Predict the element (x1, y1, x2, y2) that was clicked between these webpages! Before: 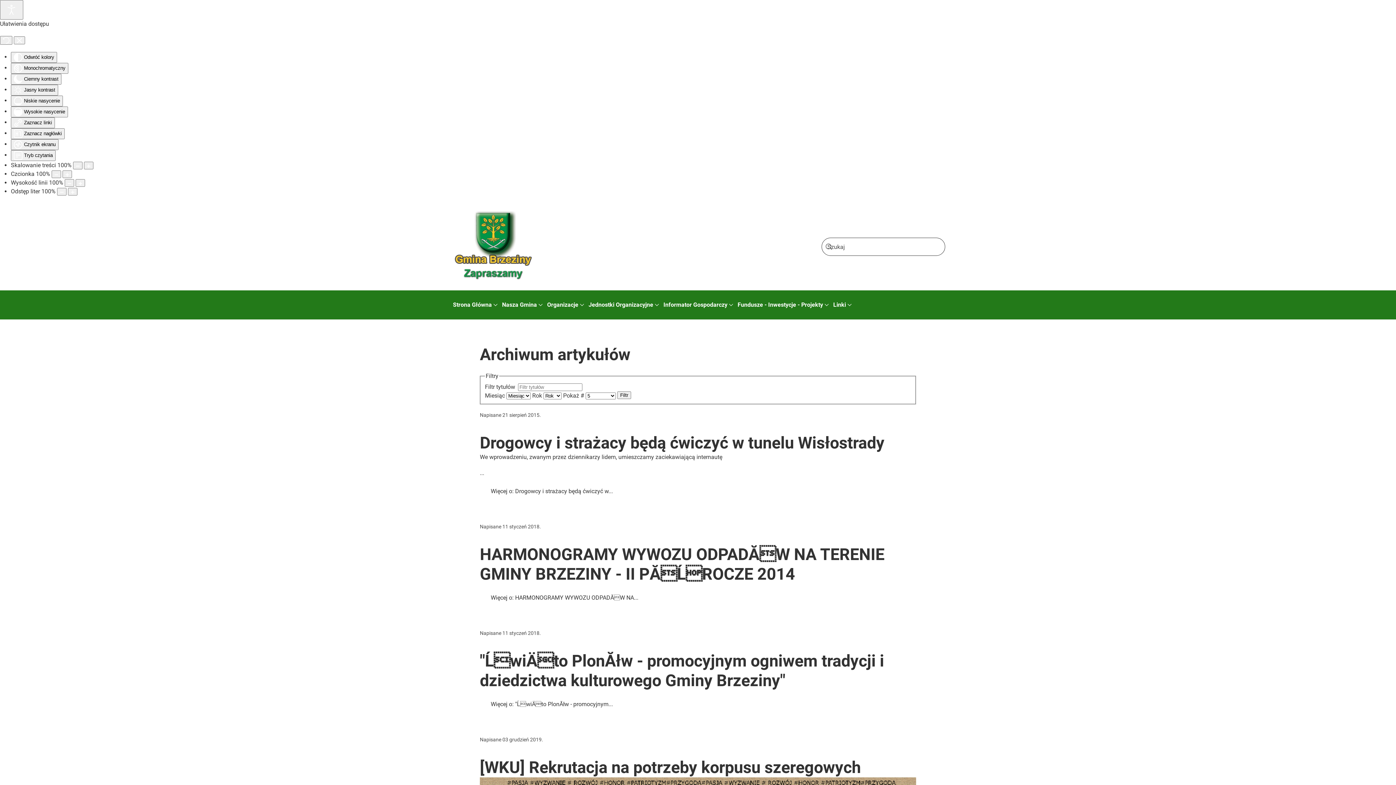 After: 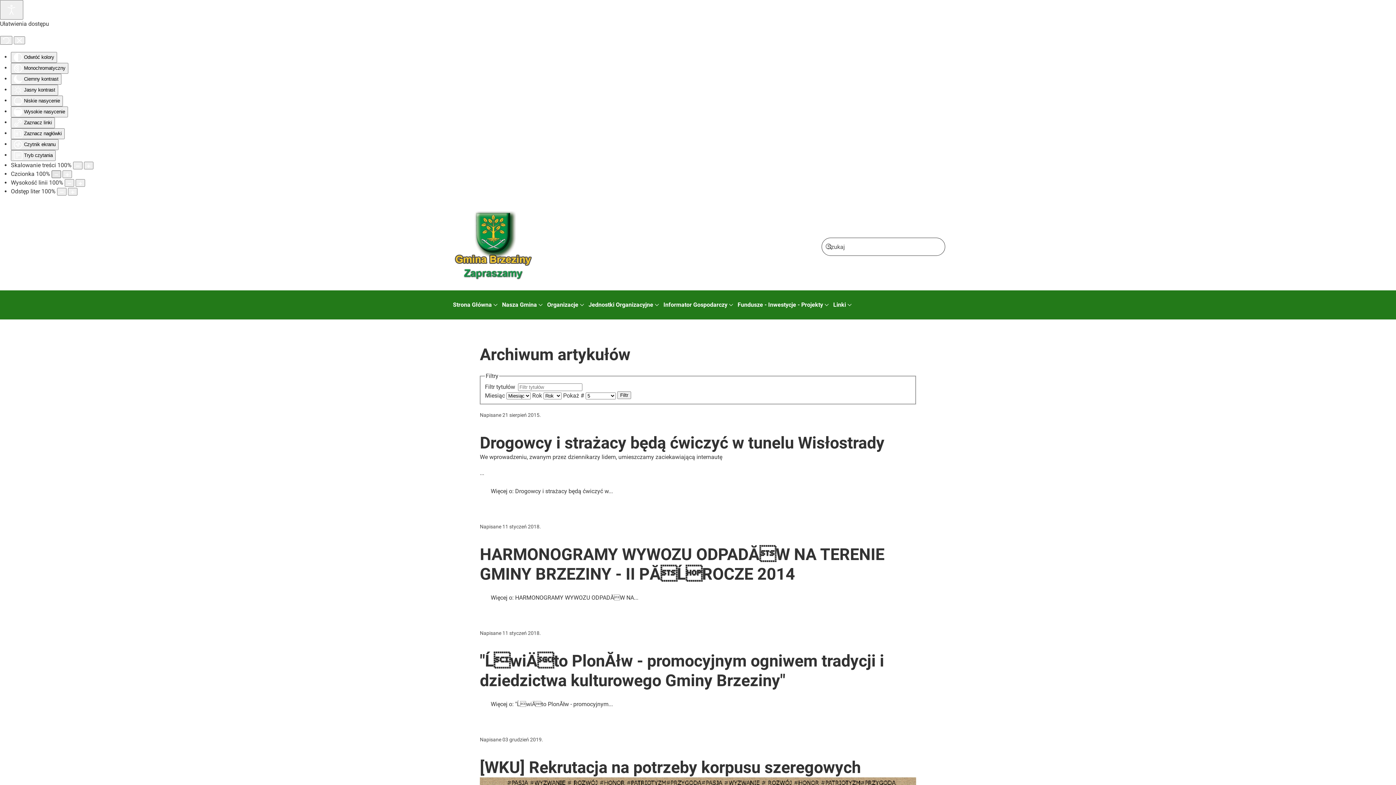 Action: label: Zmniejsz rozmiar czcionki bbox: (51, 170, 61, 178)